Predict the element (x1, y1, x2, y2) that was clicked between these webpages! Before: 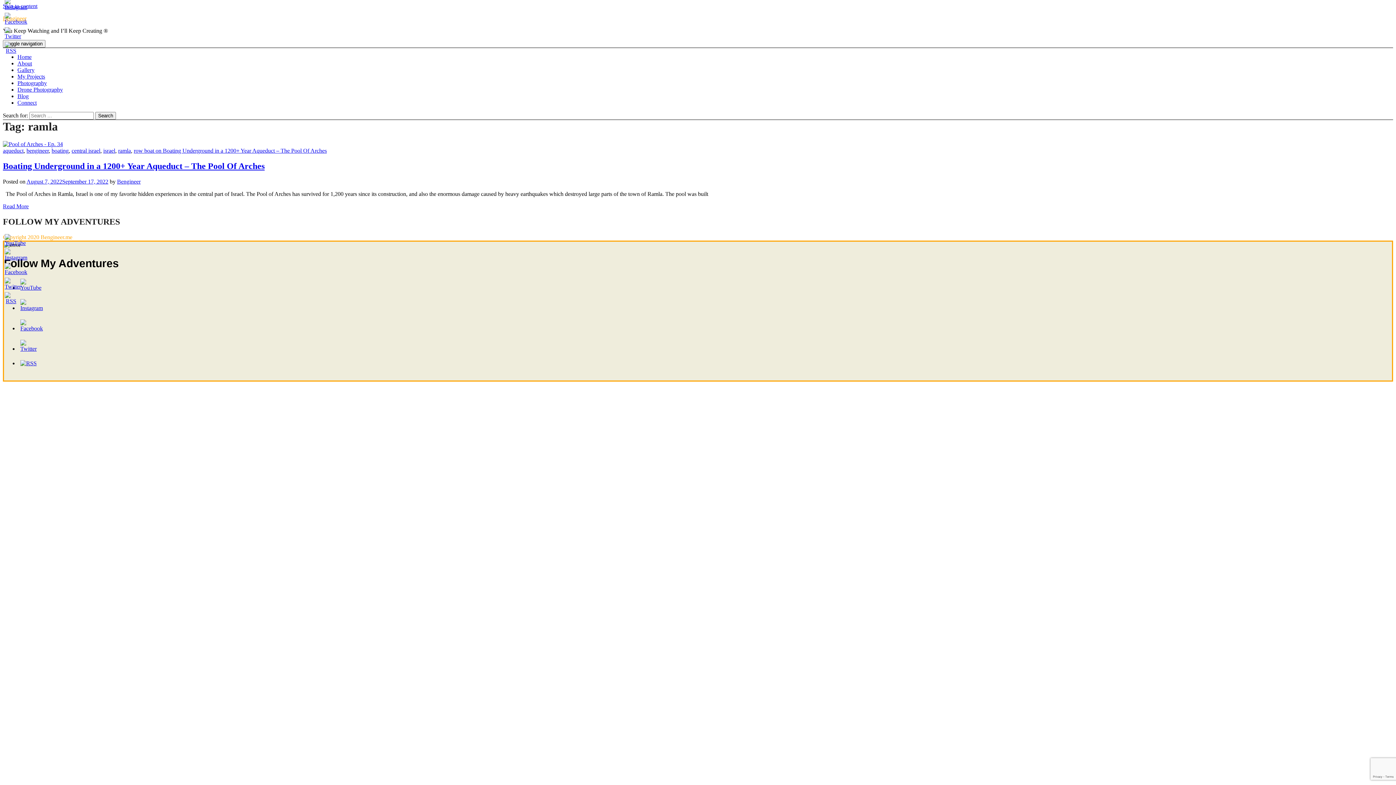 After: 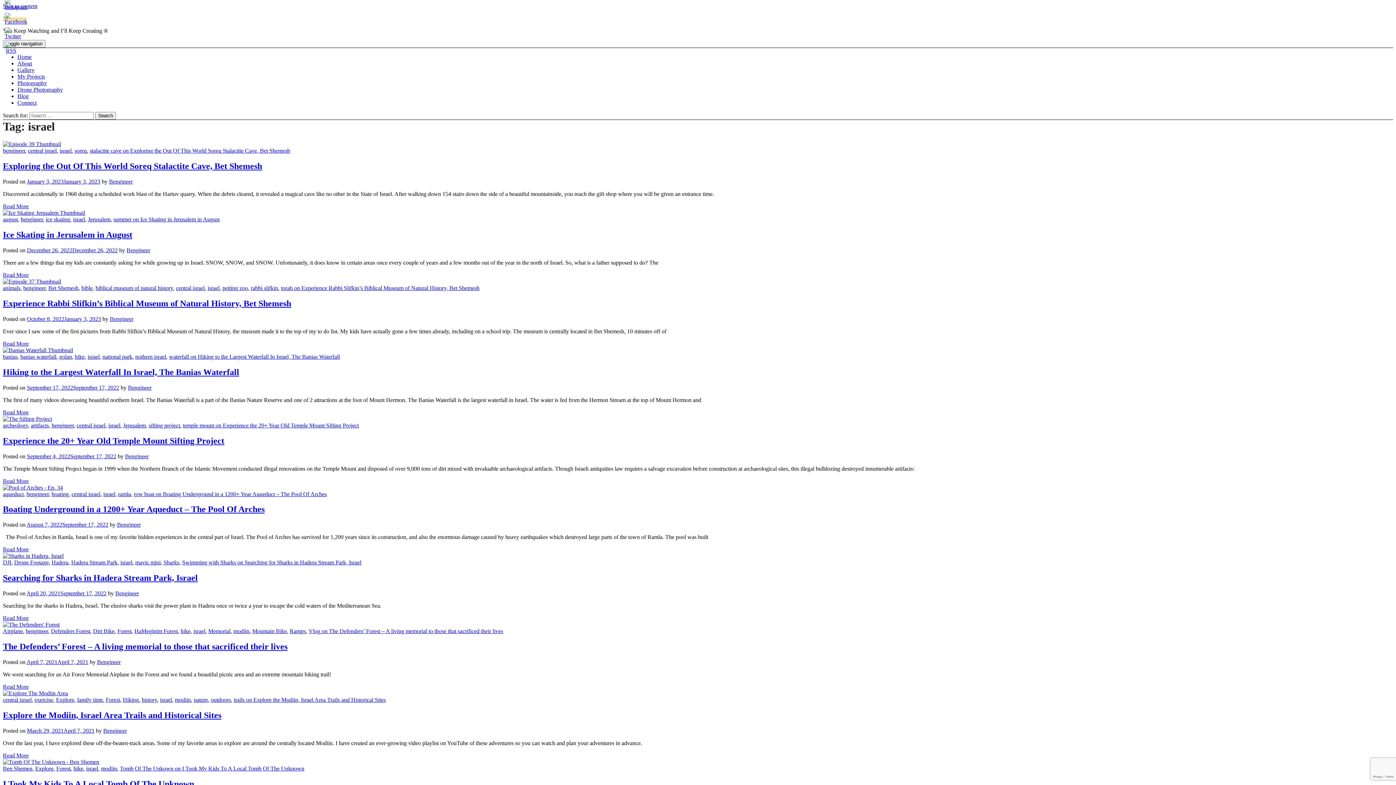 Action: label: israel bbox: (103, 147, 115, 153)